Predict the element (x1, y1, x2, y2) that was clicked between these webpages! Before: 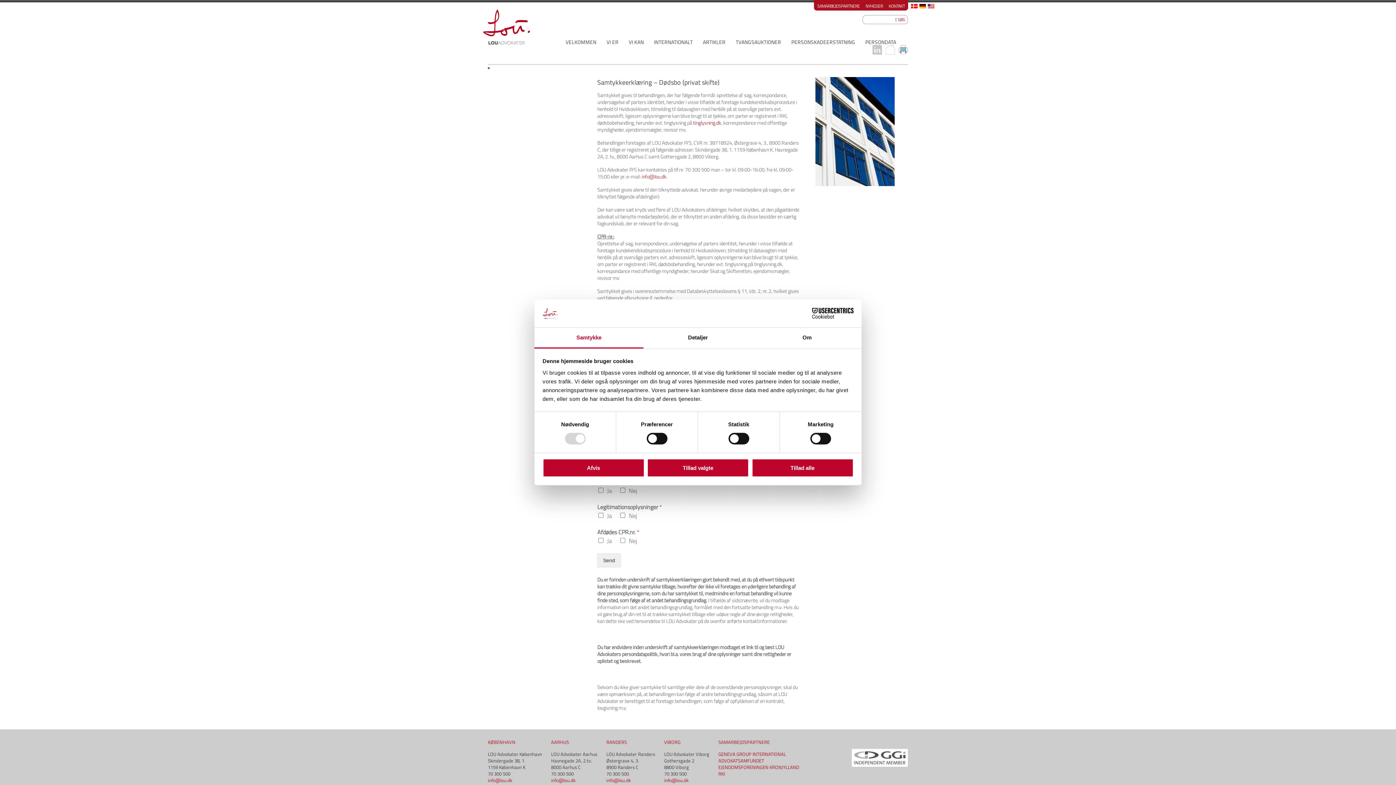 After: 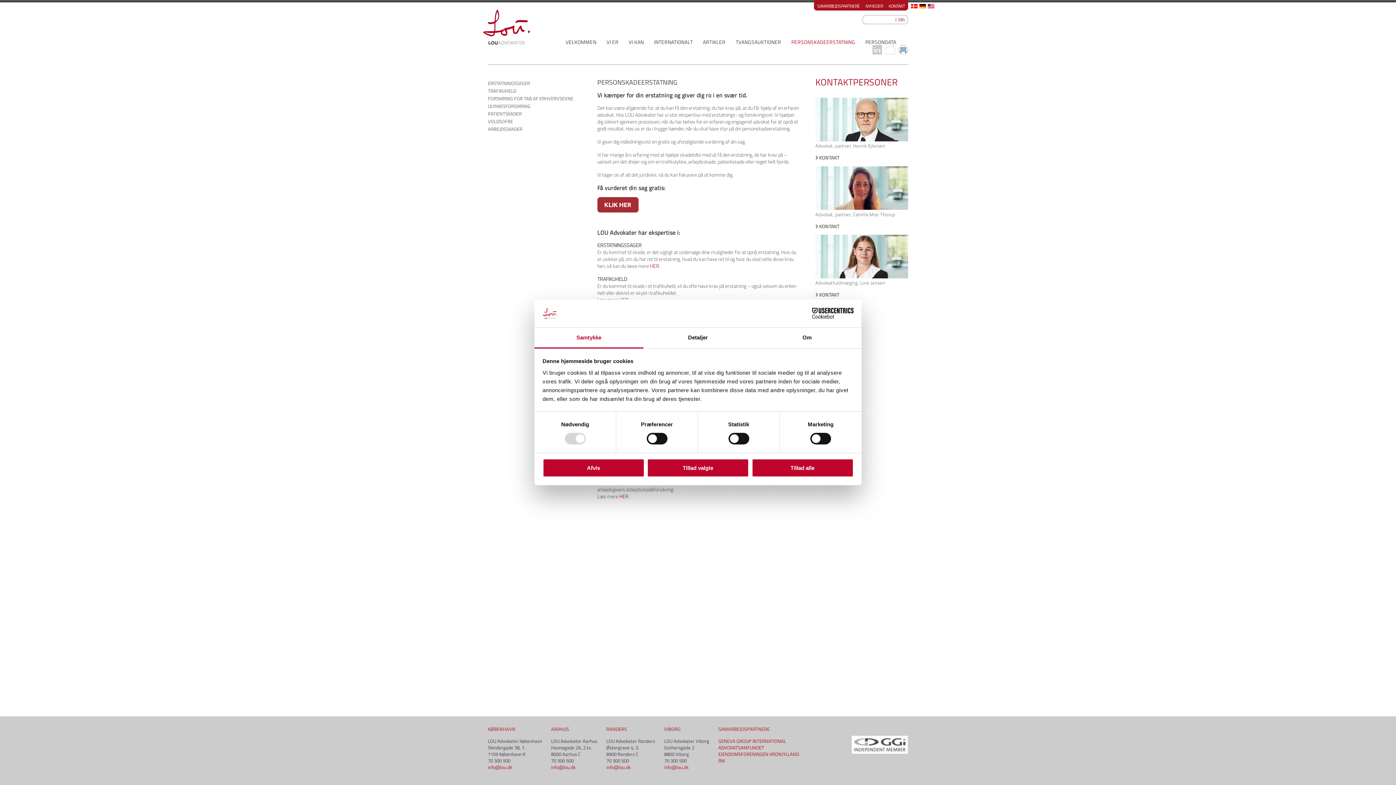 Action: bbox: (791, 38, 855, 45) label: PERSONSKADEERSTATNING